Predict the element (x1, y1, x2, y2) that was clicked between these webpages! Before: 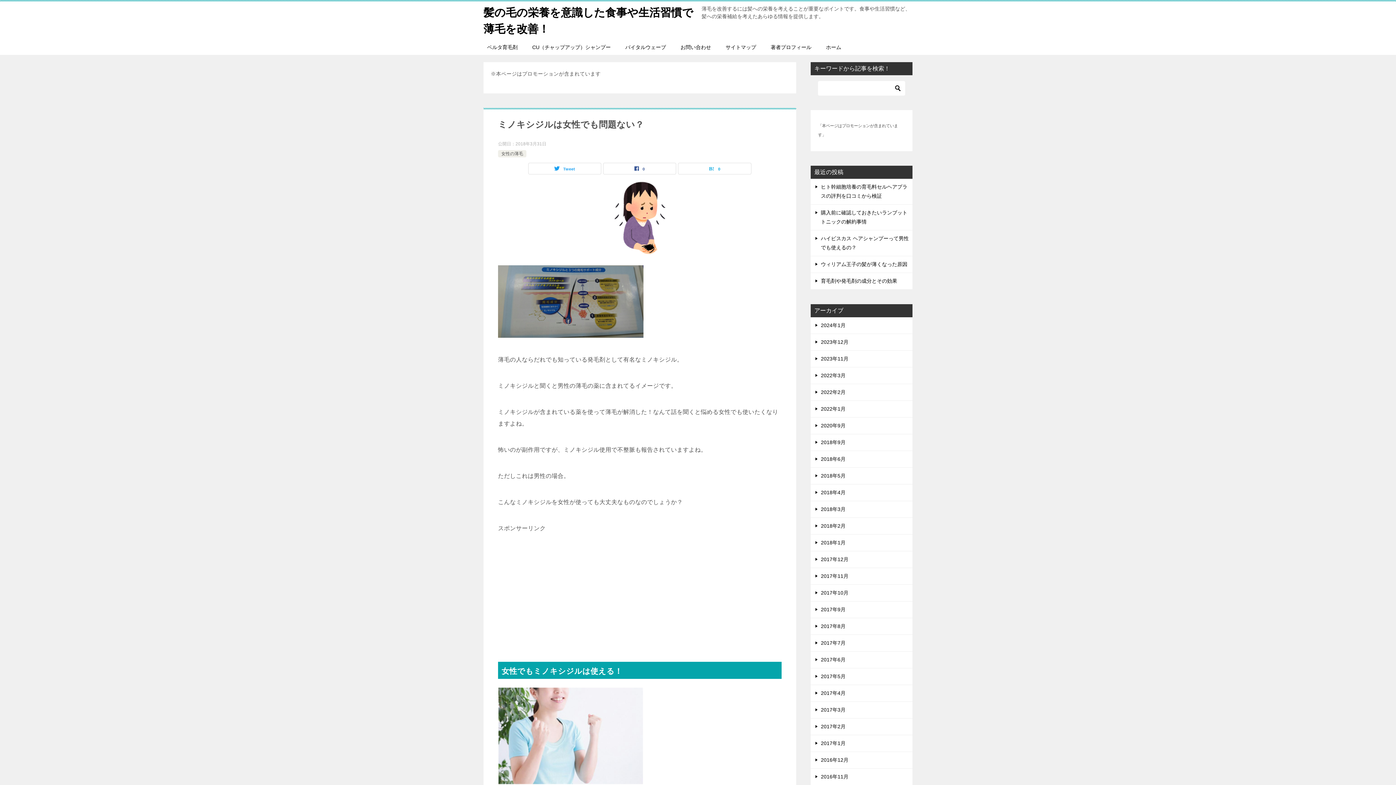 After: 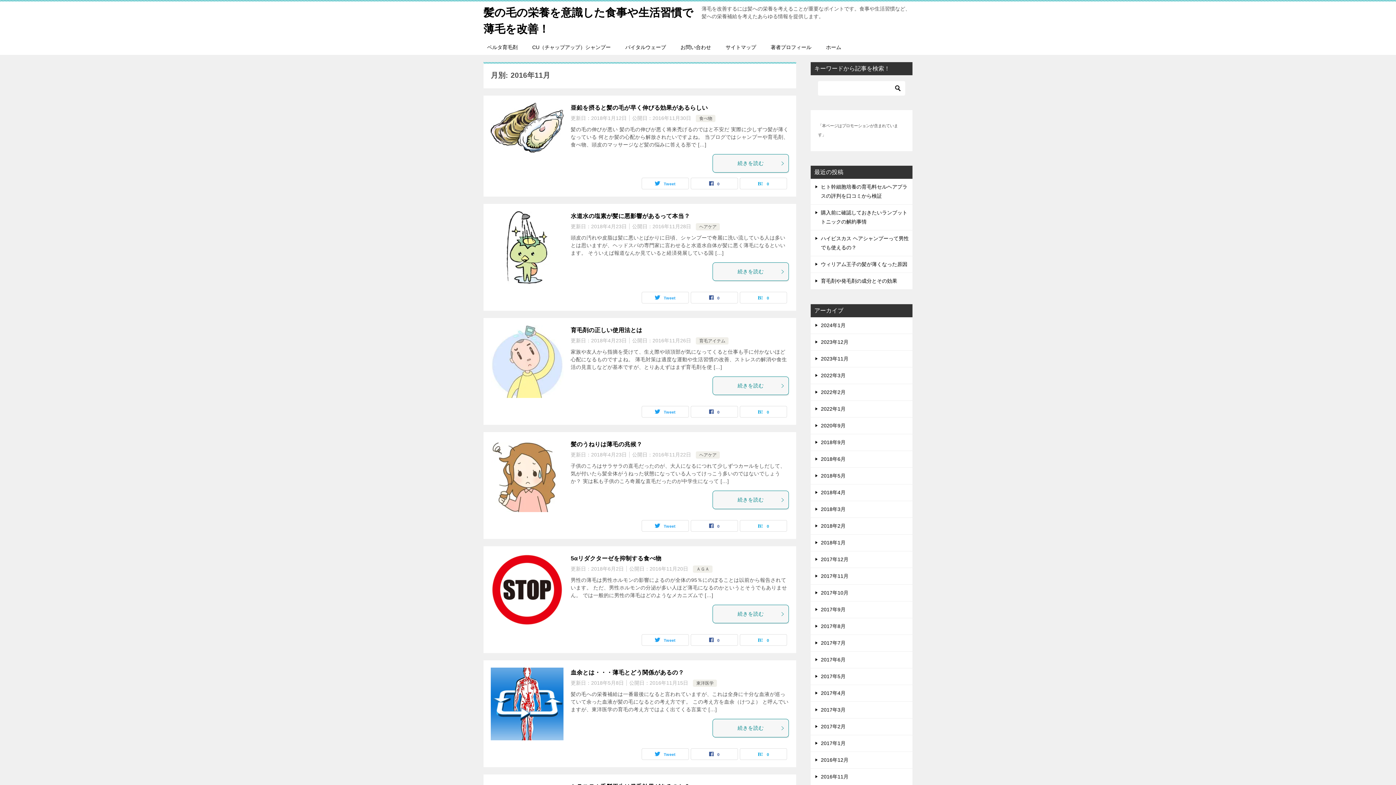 Action: label: 2016年11月 bbox: (810, 769, 912, 785)